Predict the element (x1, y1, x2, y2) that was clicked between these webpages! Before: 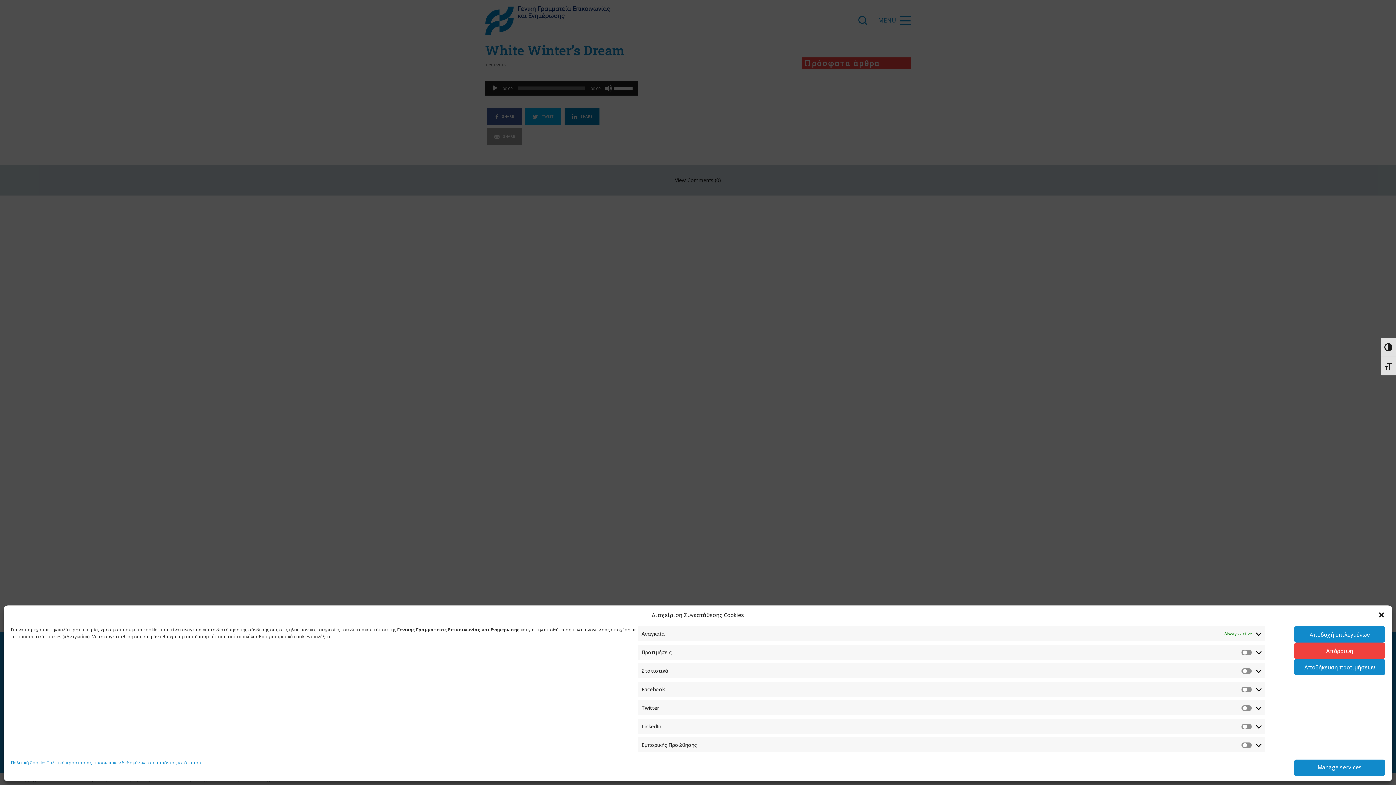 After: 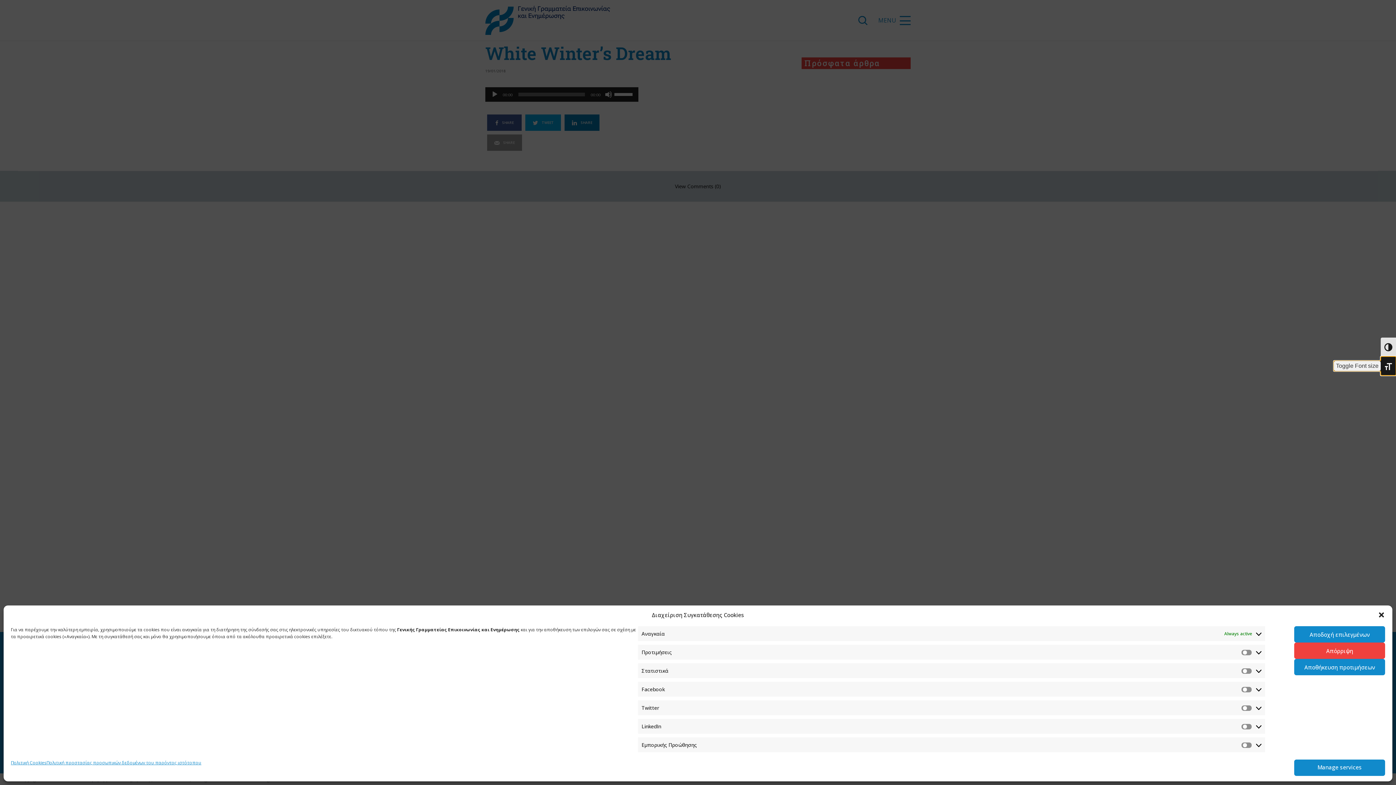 Action: label: Toggle Font size bbox: (1381, 356, 1396, 375)